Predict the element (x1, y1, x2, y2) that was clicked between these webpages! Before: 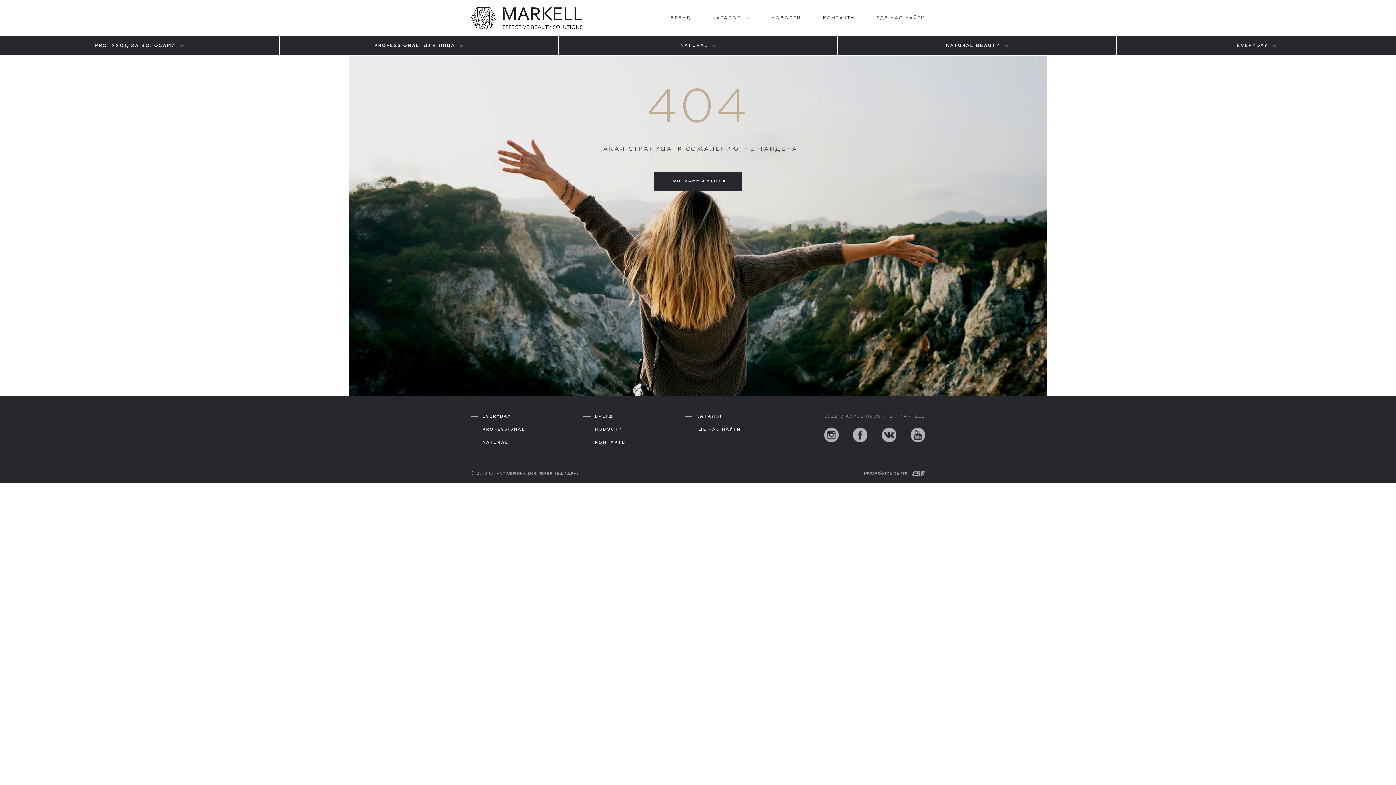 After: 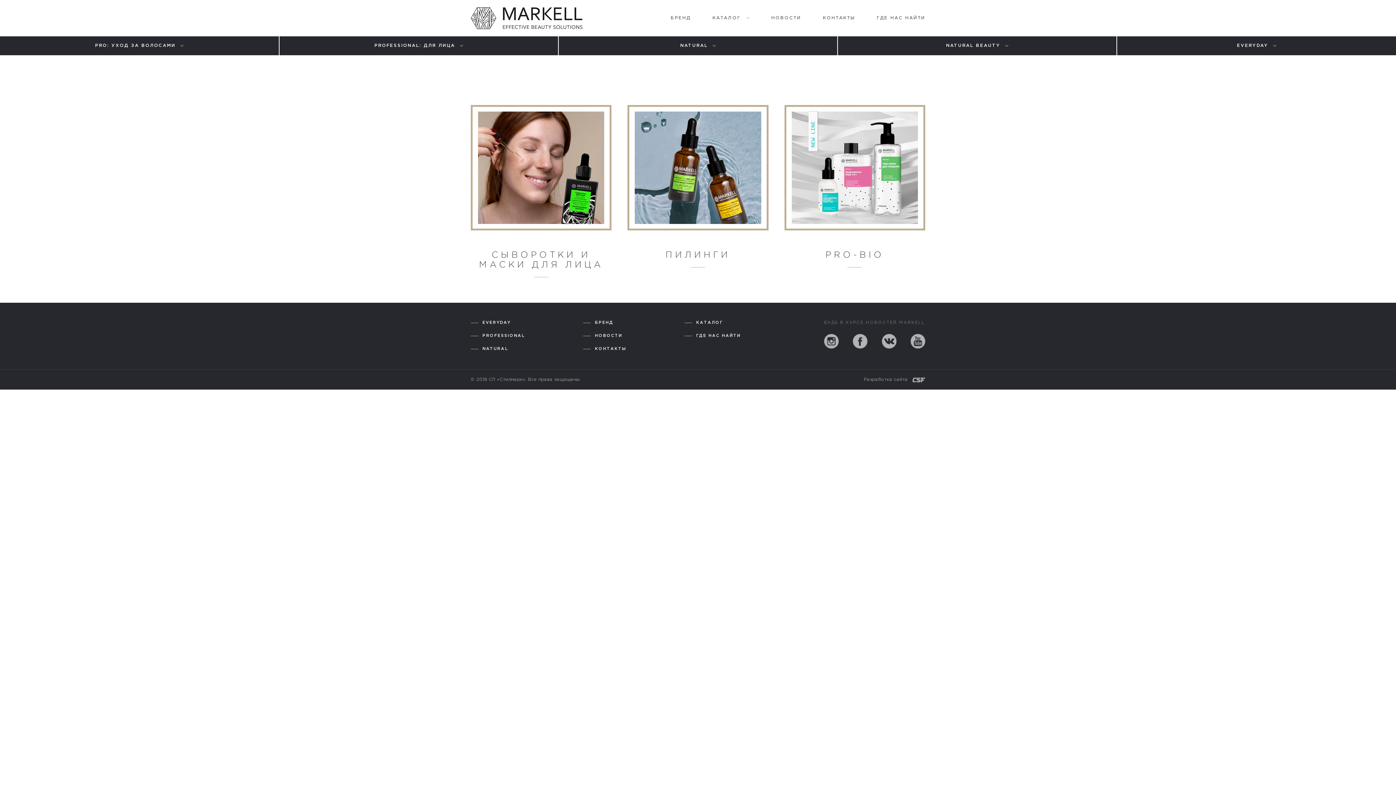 Action: label: PROFESSIONAL: ДЛЯ ЛИЦА bbox: (279, 36, 558, 55)